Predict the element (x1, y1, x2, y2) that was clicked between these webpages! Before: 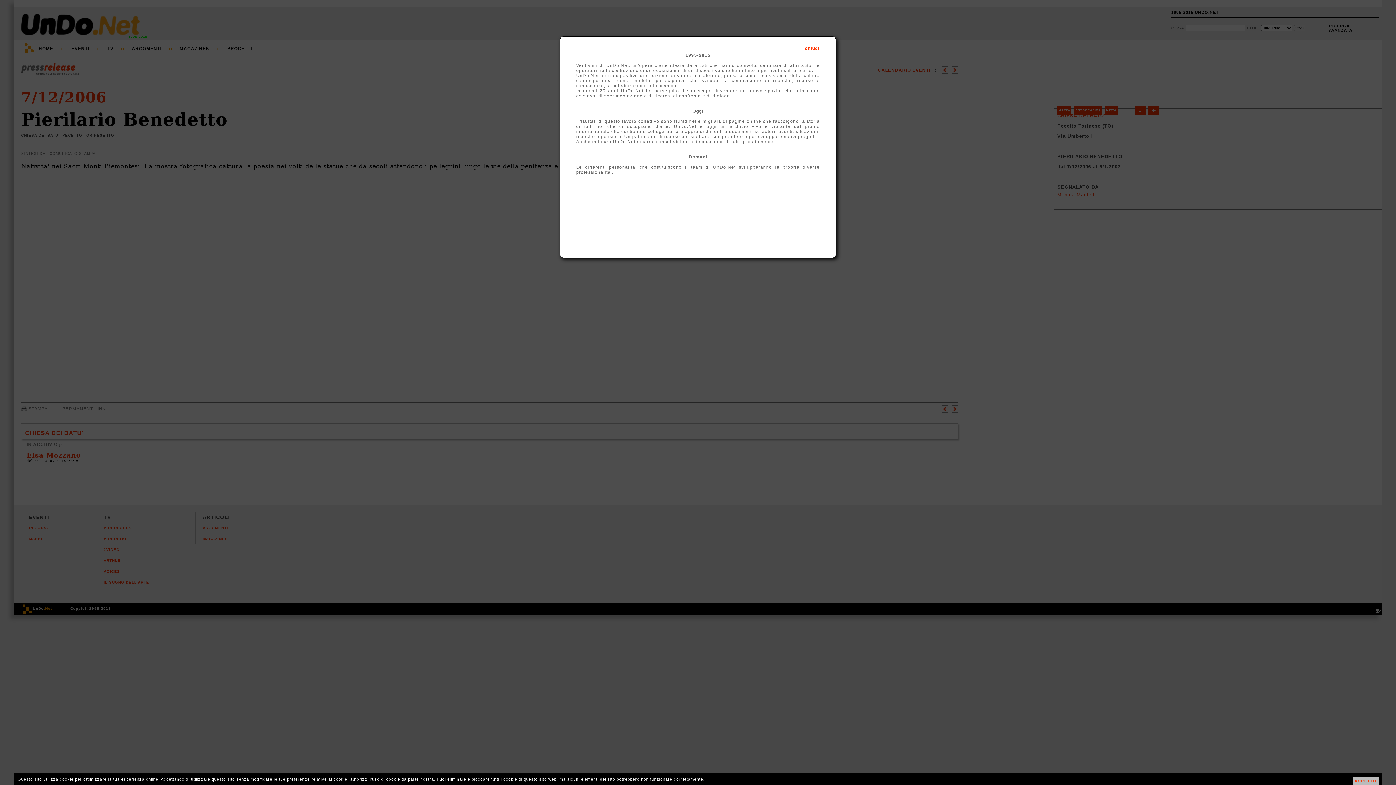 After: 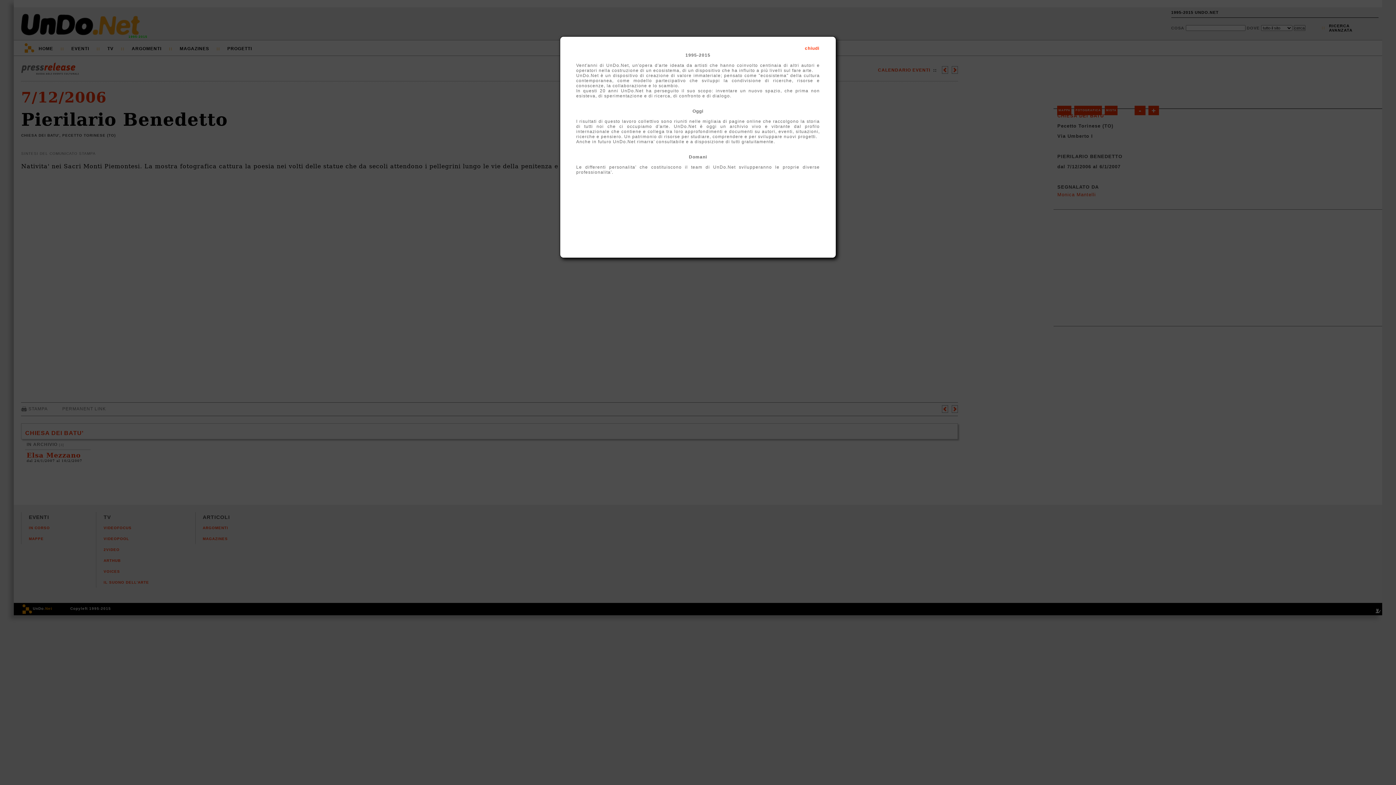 Action: label: ACCETTO bbox: (1352, 777, 1378, 785)